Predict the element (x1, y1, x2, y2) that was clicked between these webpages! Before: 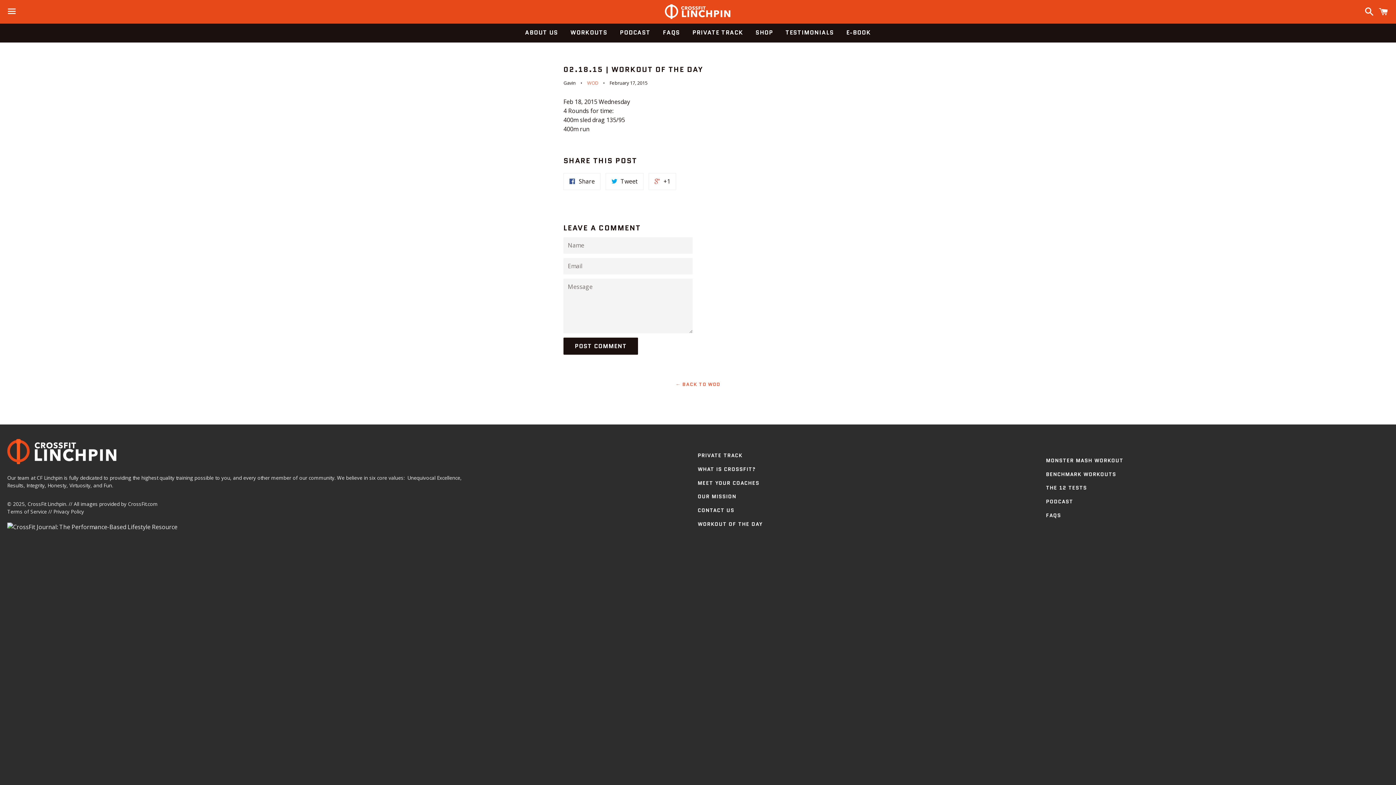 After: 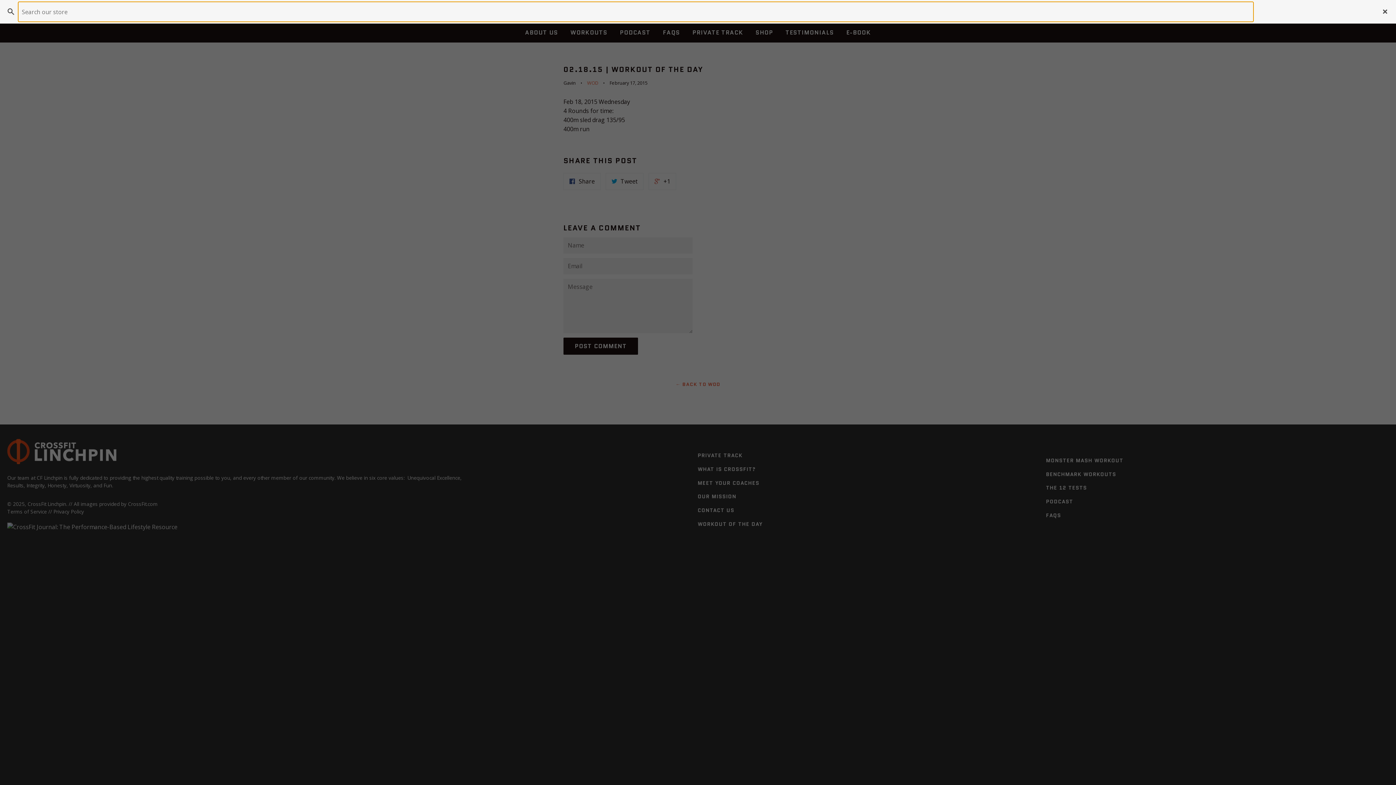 Action: bbox: (1361, 0, 1374, 22) label: Search